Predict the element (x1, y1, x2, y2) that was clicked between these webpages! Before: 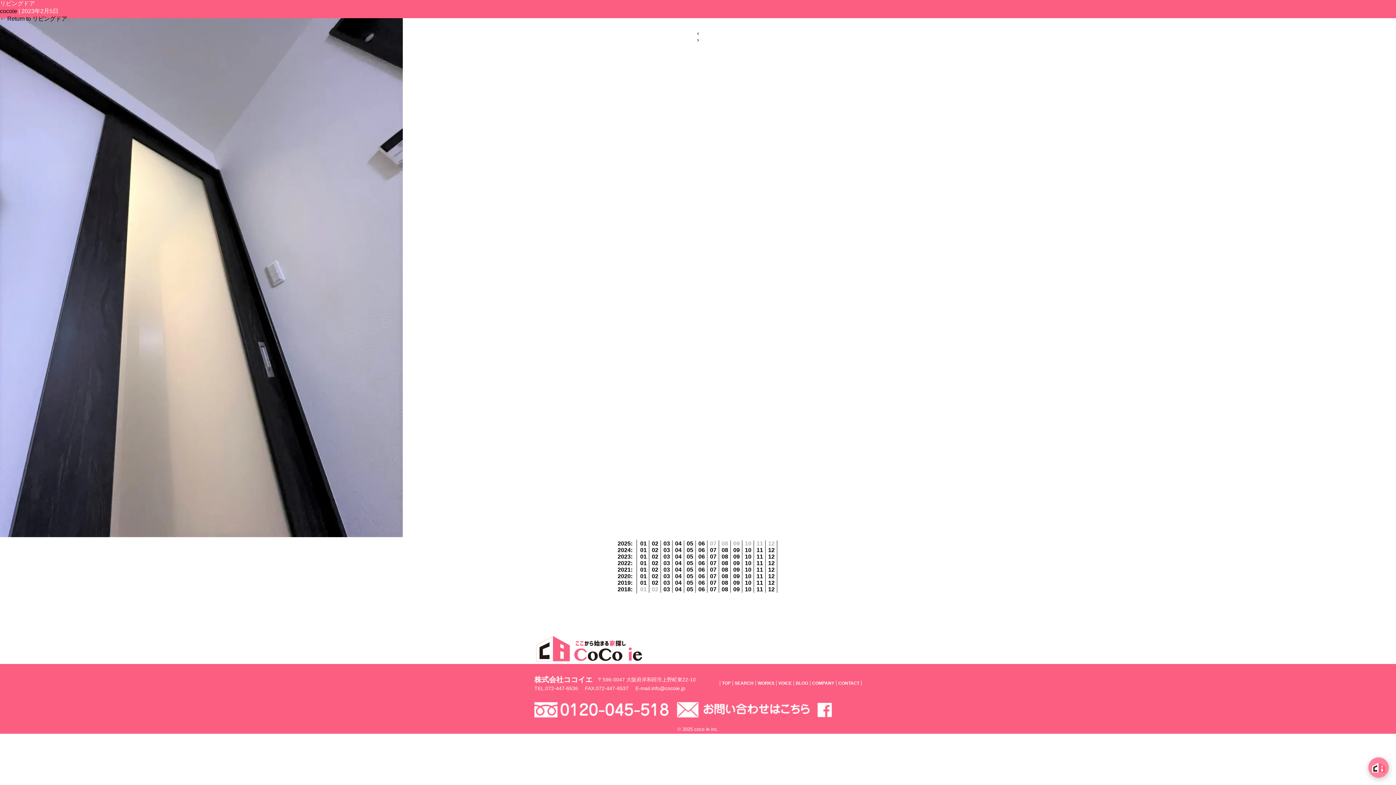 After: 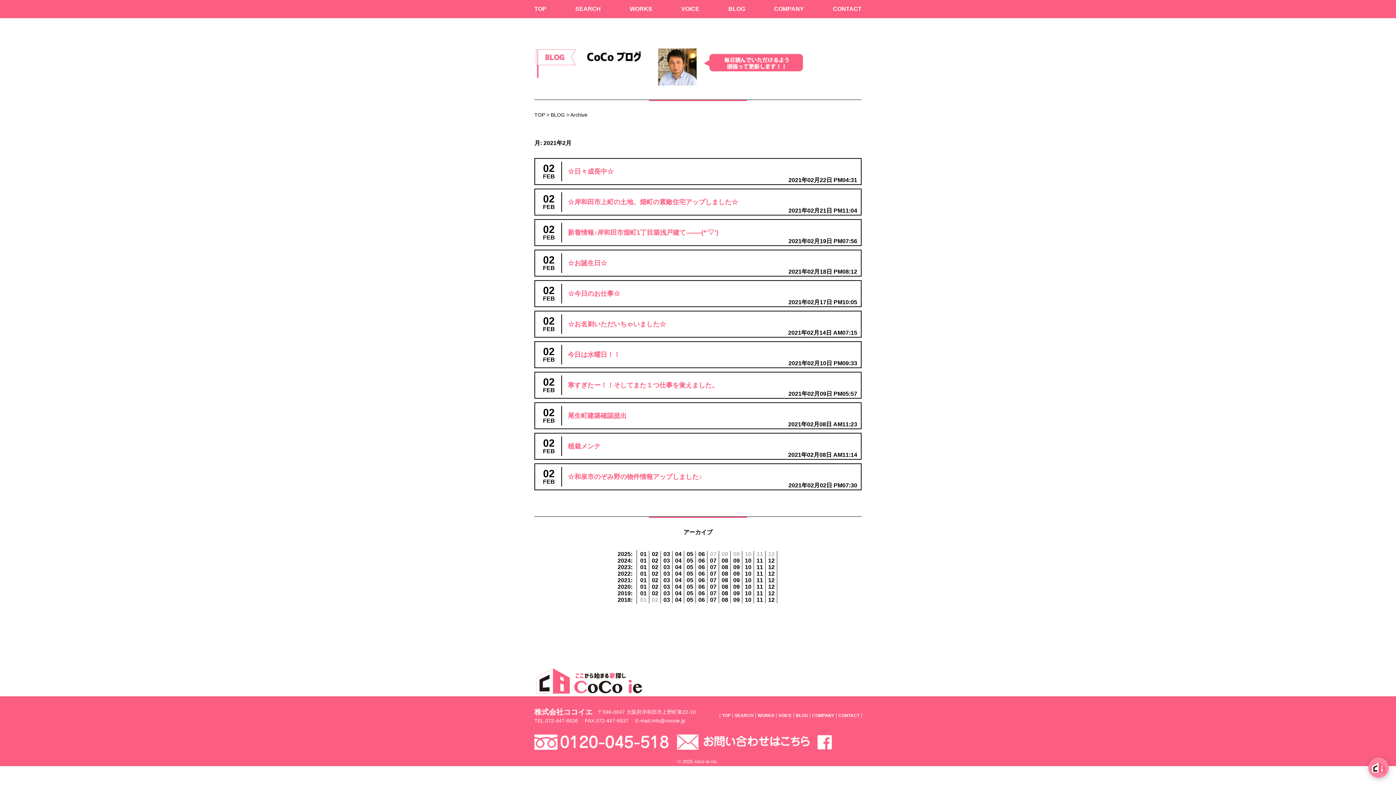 Action: label: 02 bbox: (652, 566, 661, 573)